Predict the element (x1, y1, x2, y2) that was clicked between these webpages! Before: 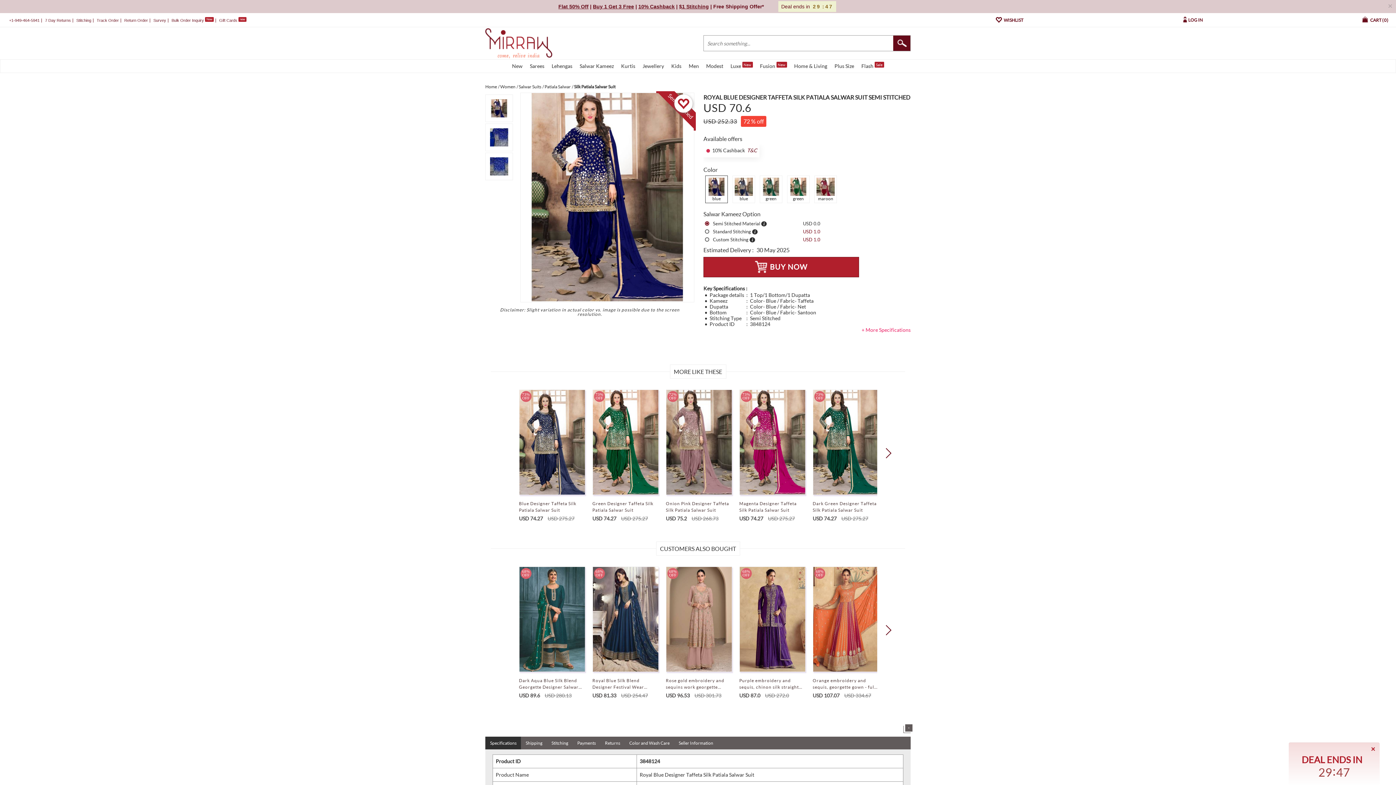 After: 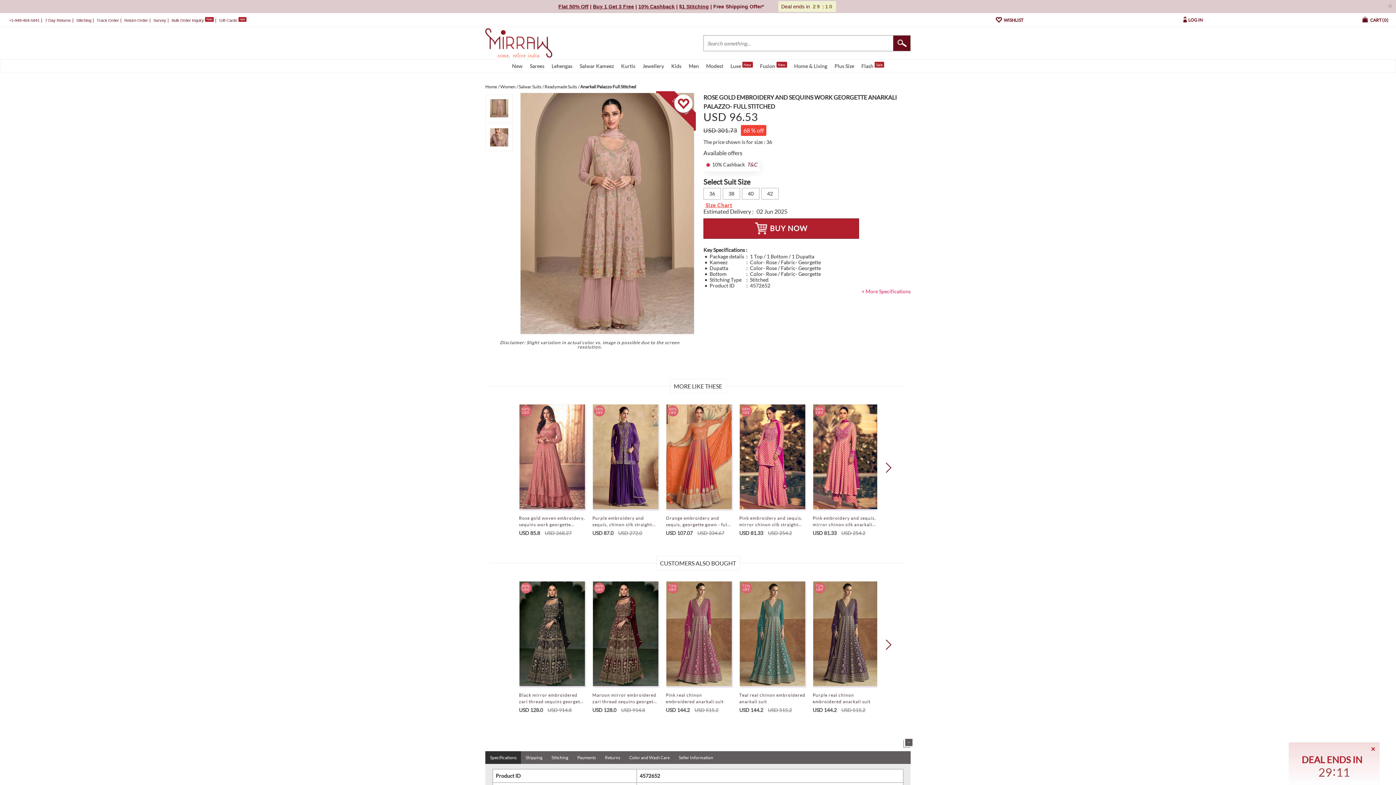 Action: label: 68% OFF
Rose gold embroidery and sequins work georgette anarkali palazzo- full stitched
USD 96.53
USD 301.73 bbox: (666, 566, 732, 698)